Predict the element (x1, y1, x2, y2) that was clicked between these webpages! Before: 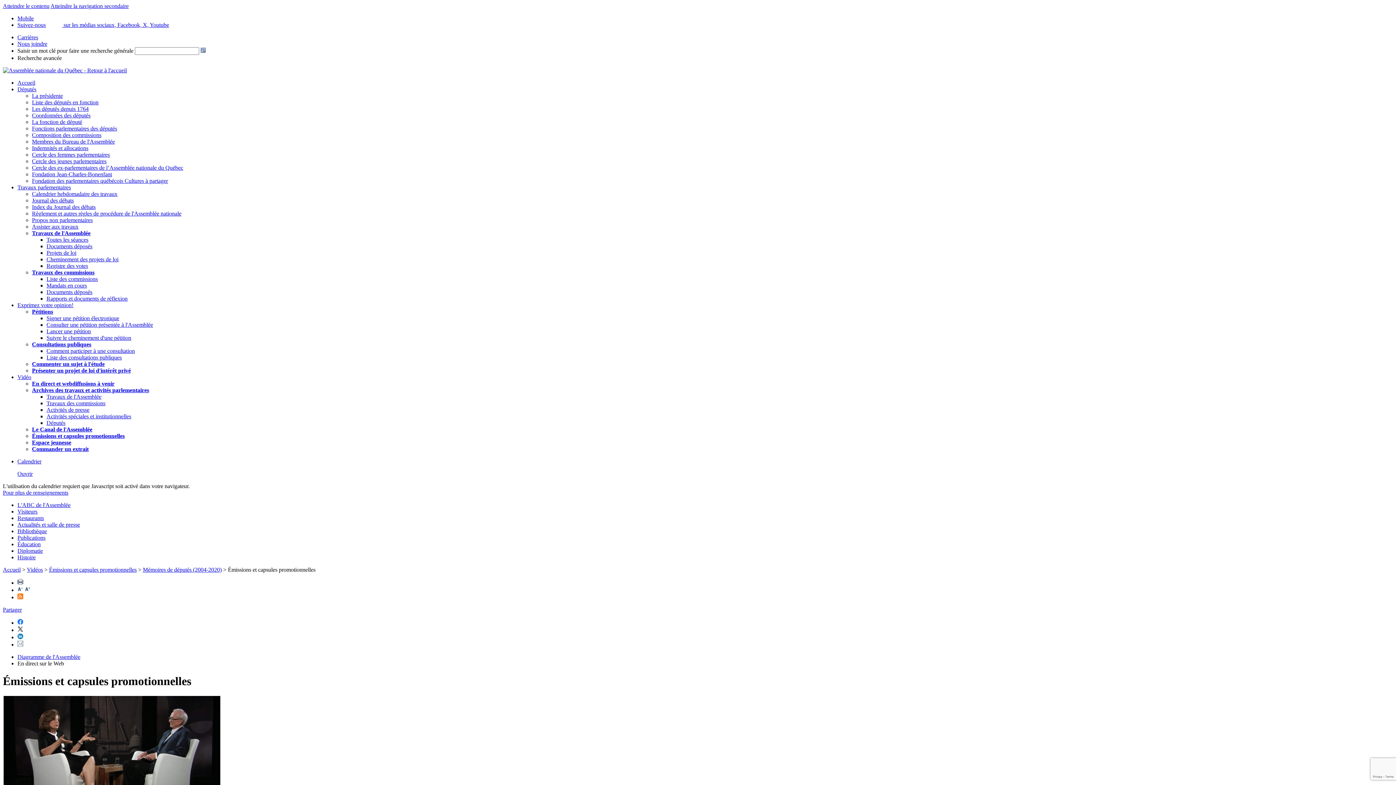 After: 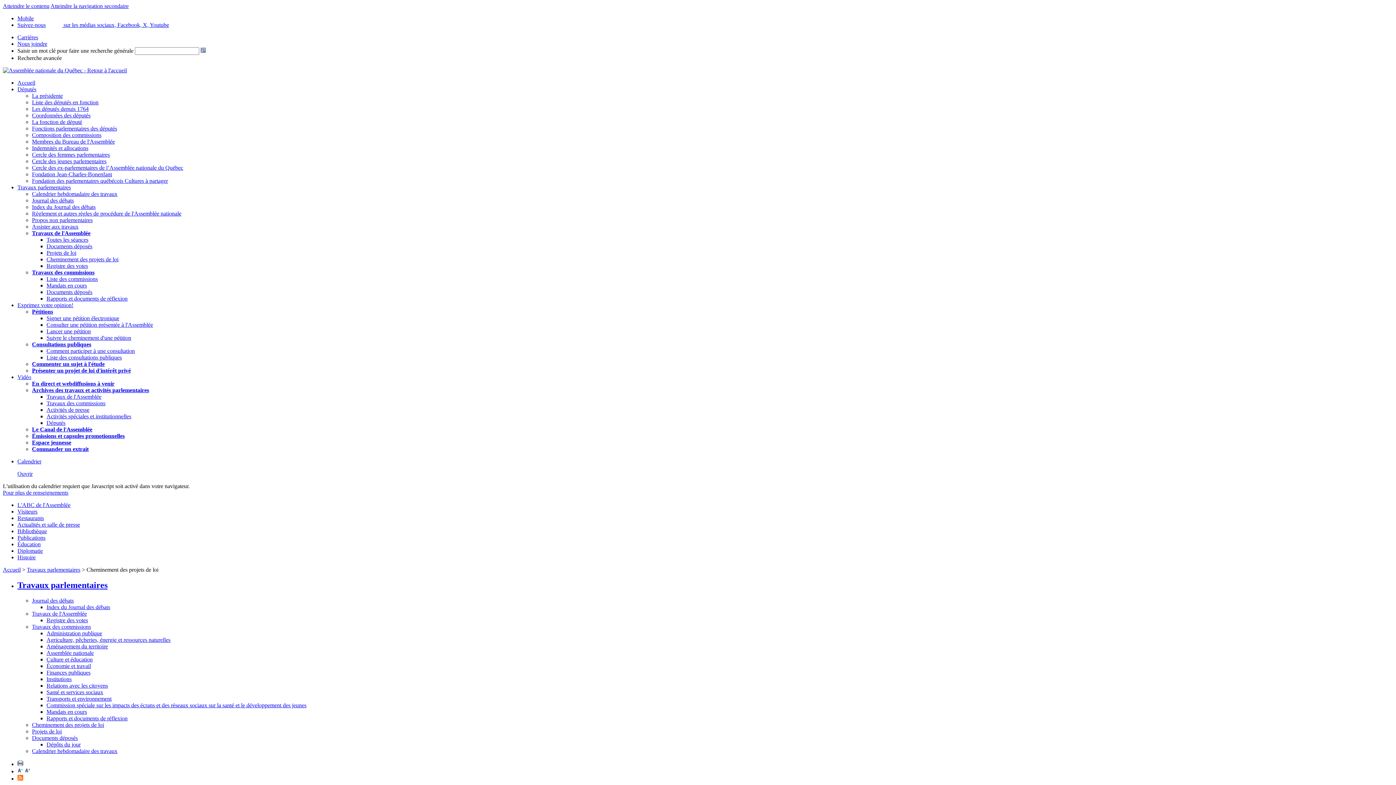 Action: label: Cheminement des projets de loi bbox: (46, 256, 118, 262)